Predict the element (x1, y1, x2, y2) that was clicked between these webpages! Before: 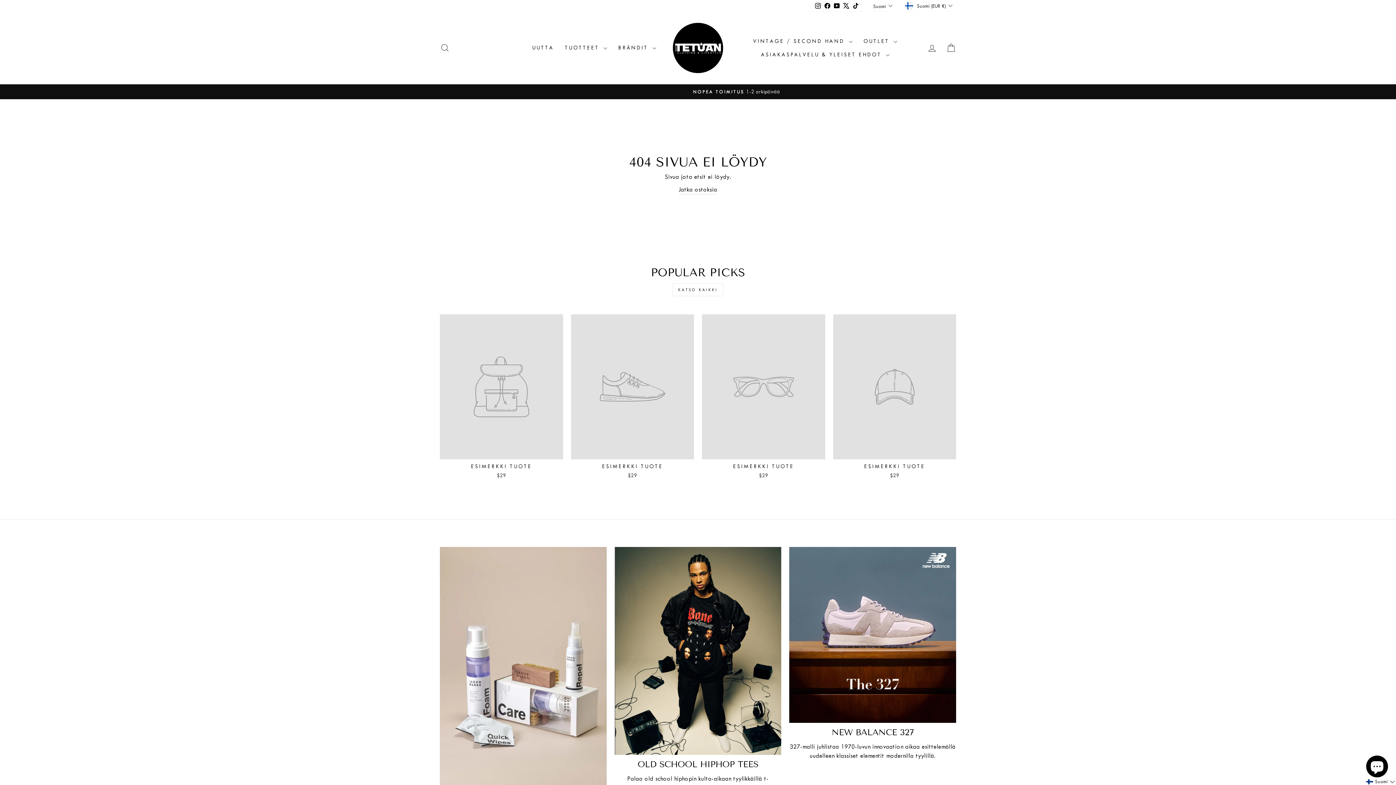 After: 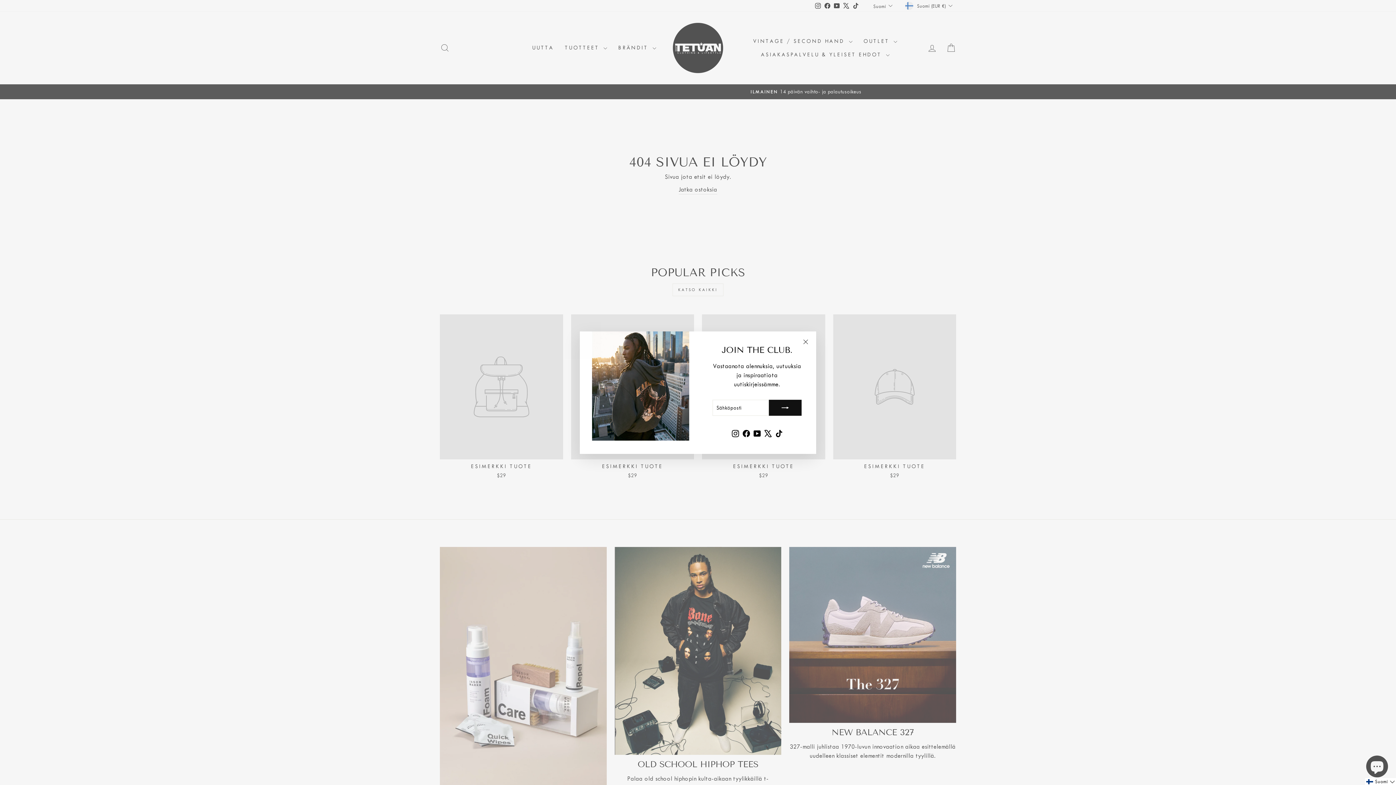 Action: label: X bbox: (841, 0, 851, 11)